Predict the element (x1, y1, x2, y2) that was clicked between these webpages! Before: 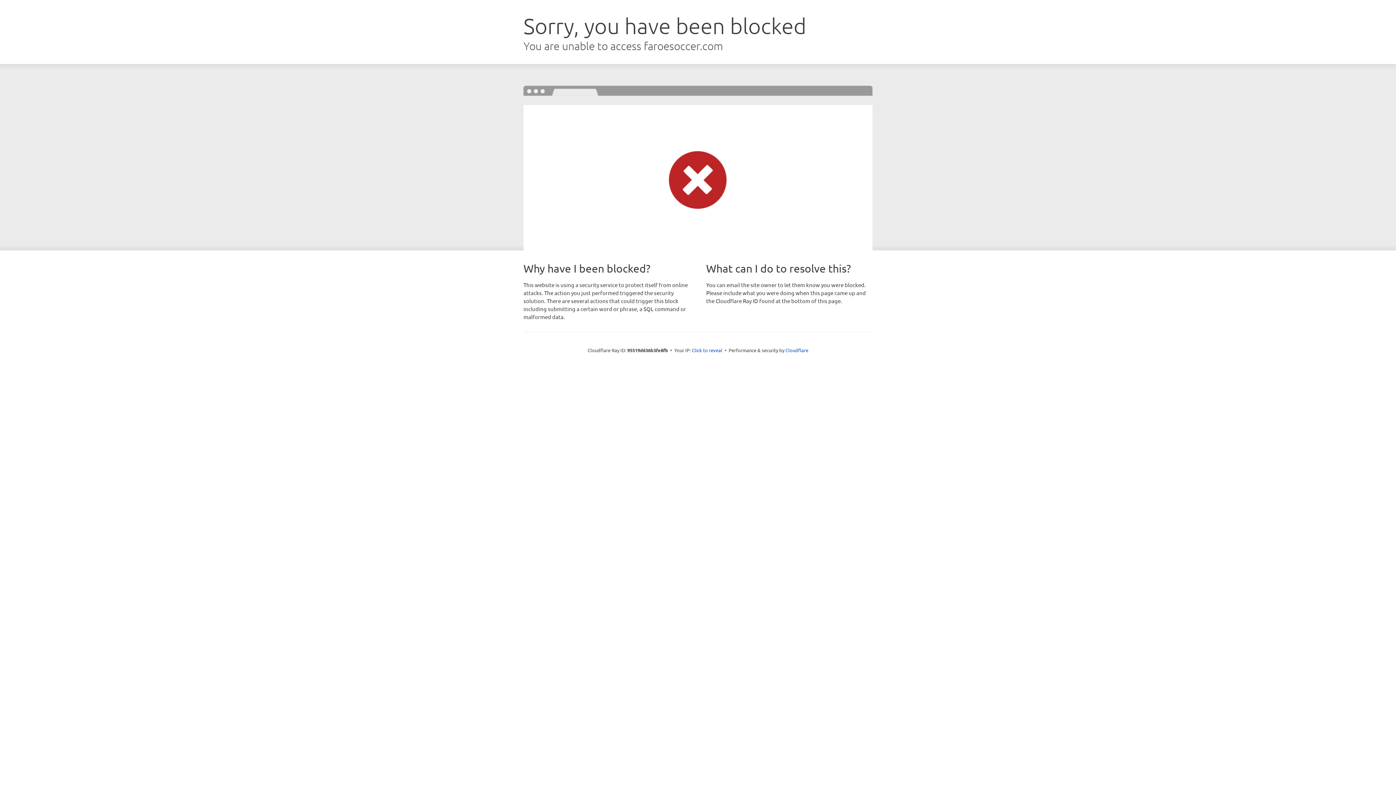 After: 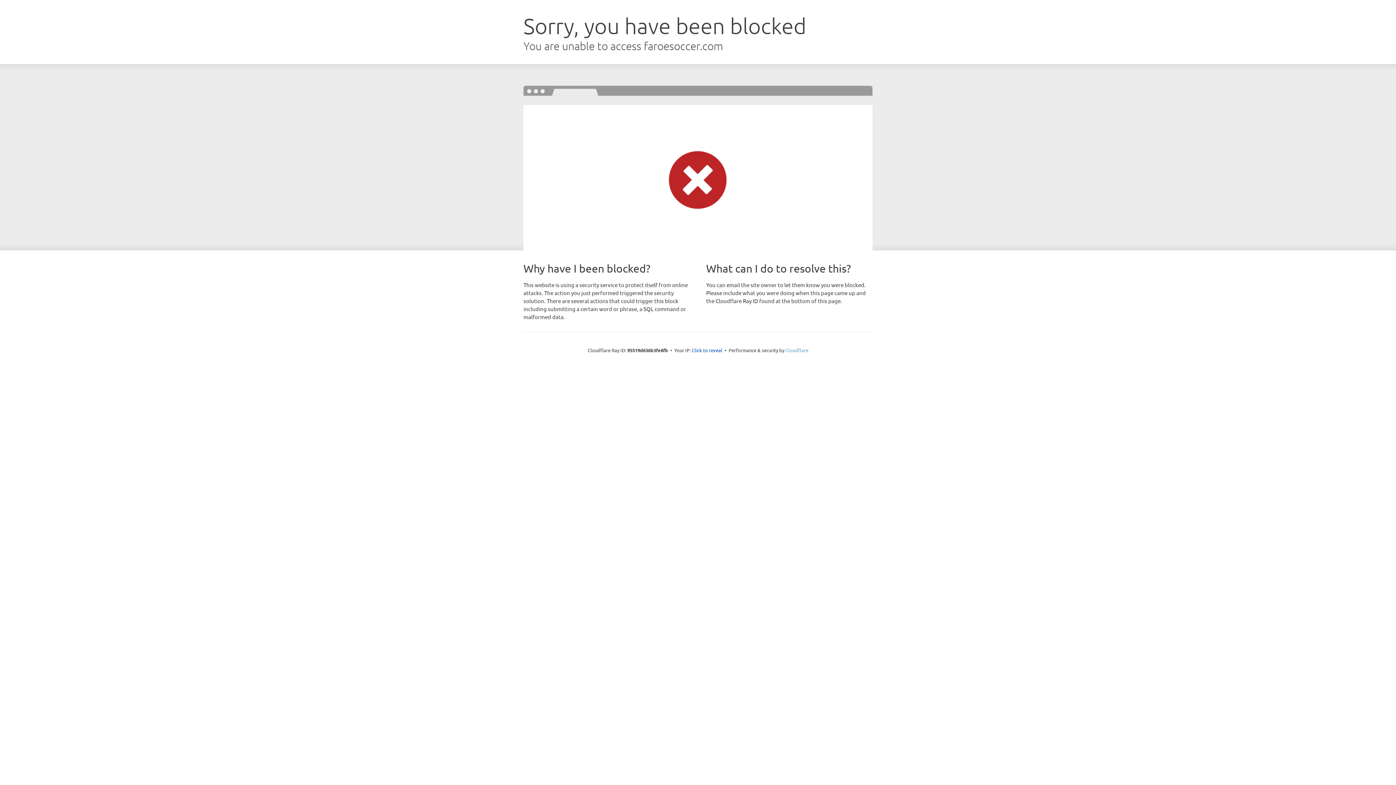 Action: bbox: (785, 347, 808, 353) label: Cloudflare